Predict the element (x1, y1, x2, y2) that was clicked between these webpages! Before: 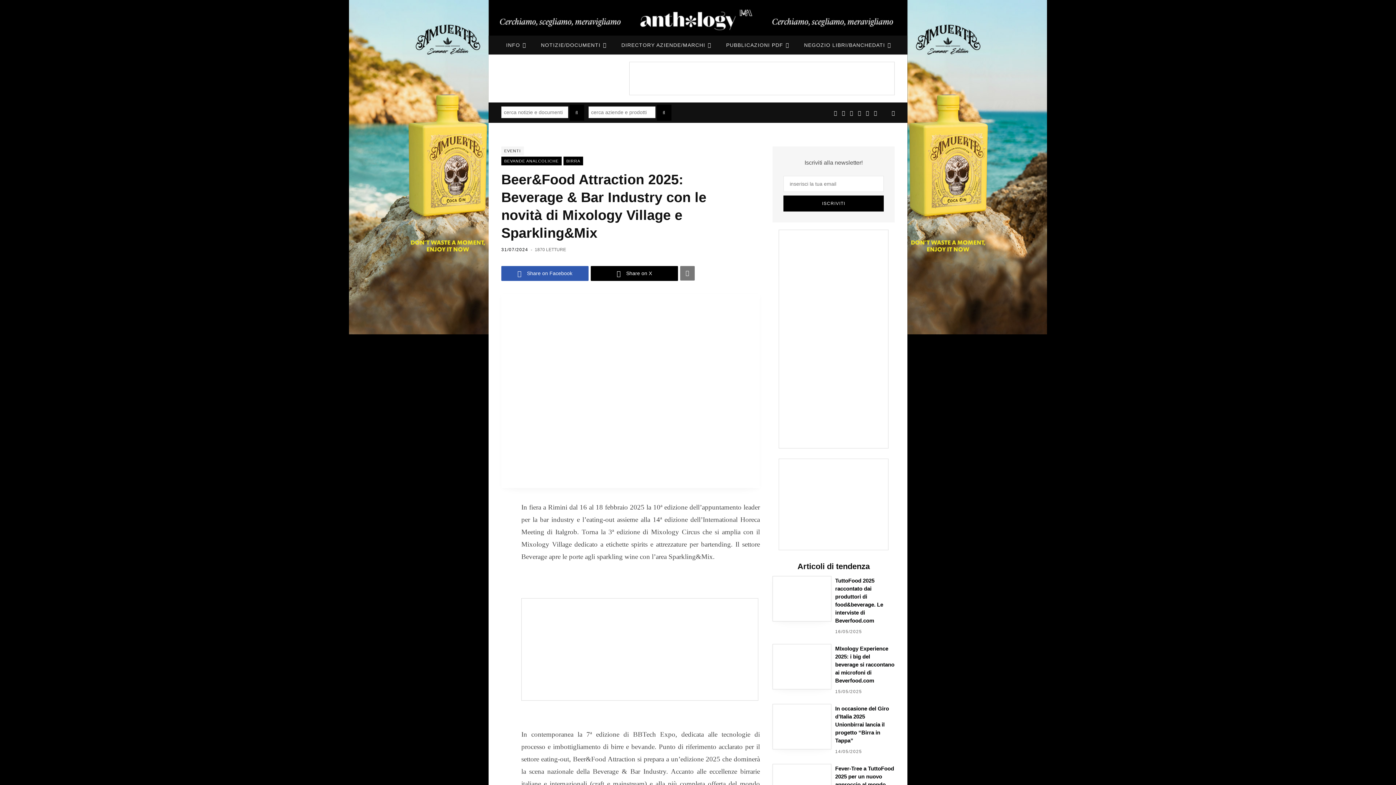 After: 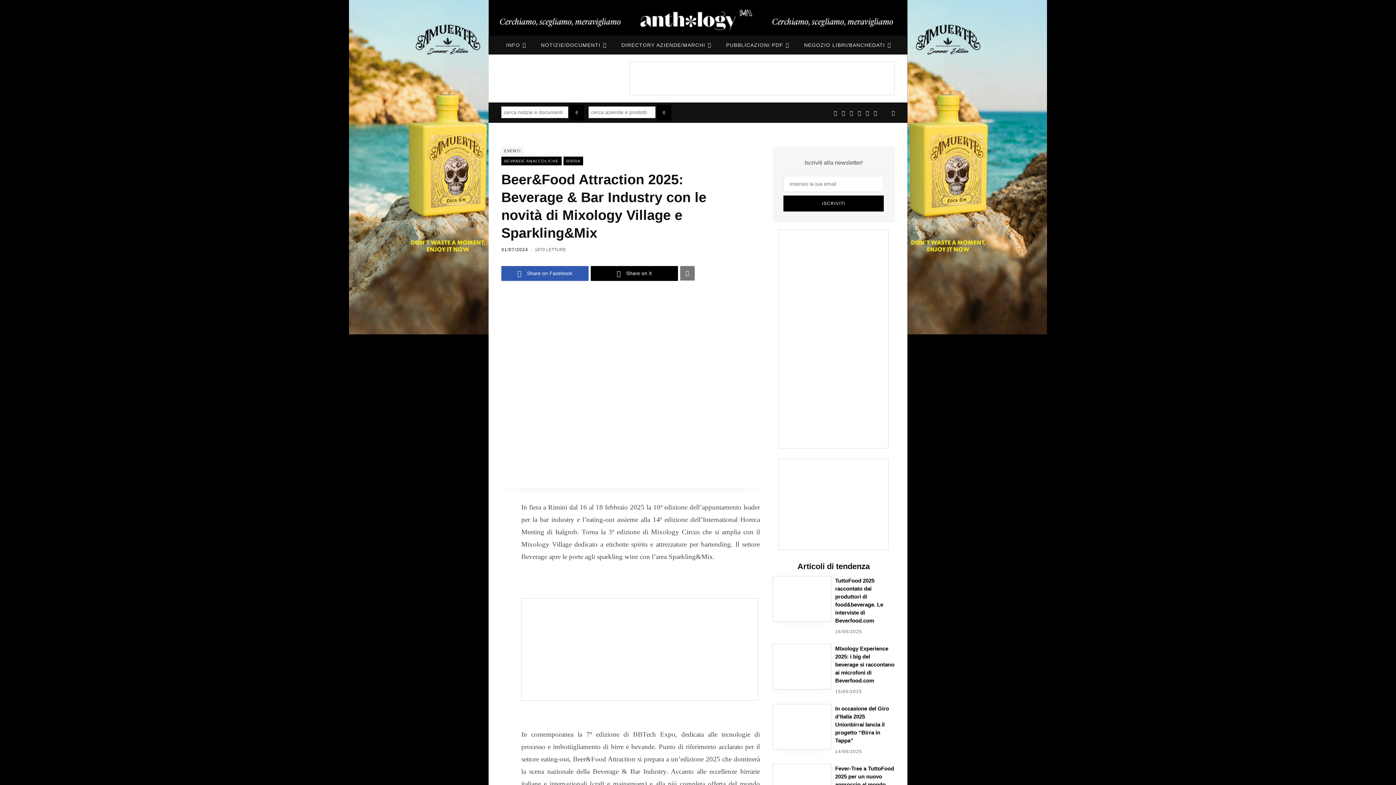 Action: label: Facebook bbox: (842, 110, 845, 116)